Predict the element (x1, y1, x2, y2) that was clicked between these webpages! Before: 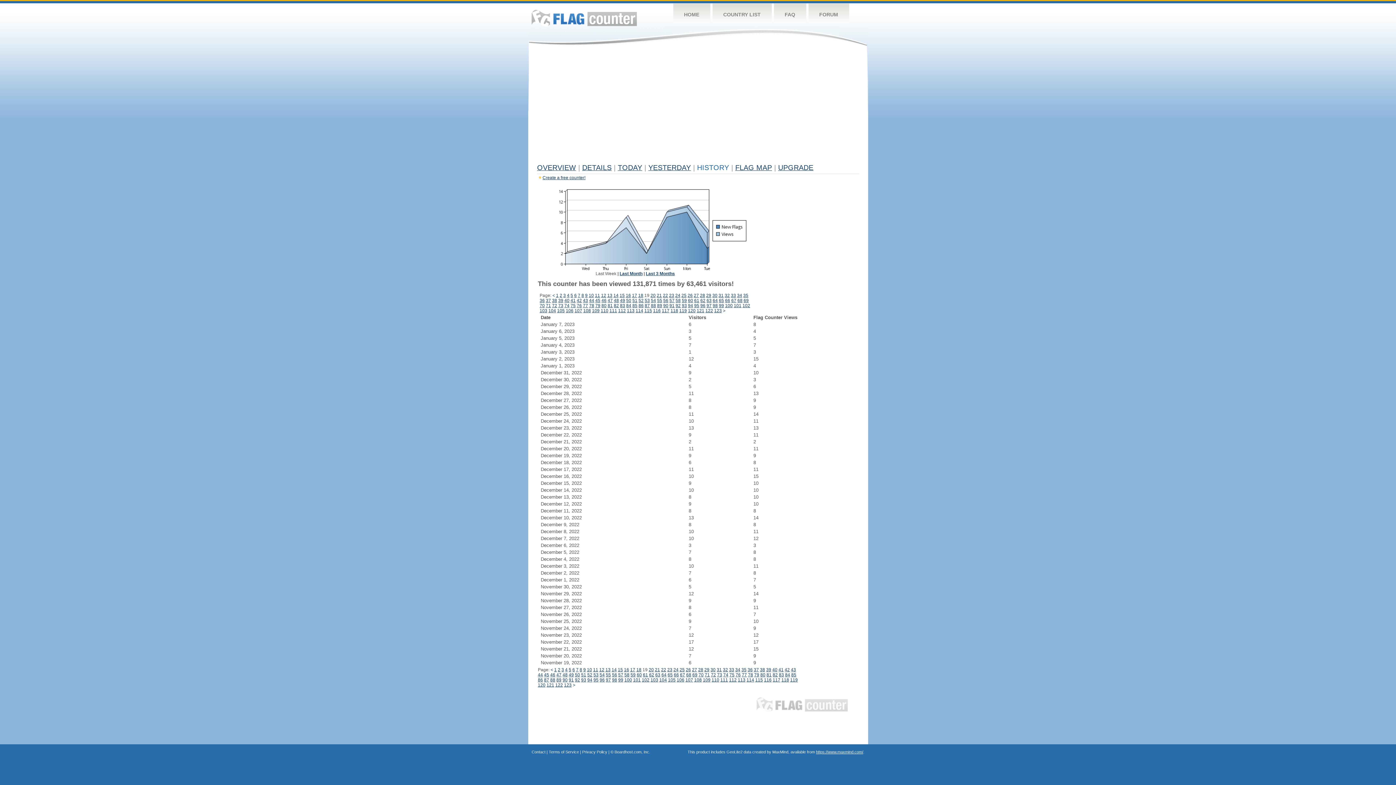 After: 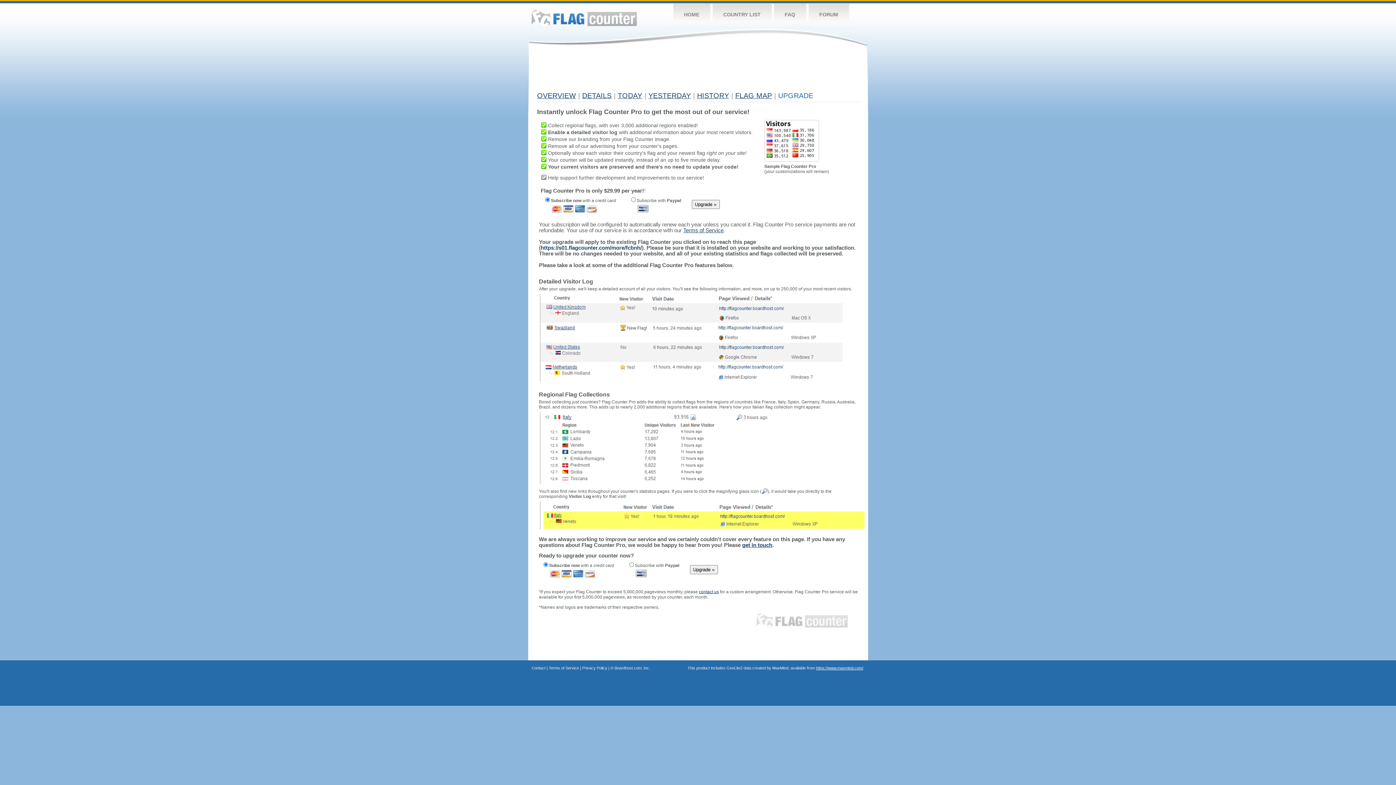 Action: bbox: (778, 163, 813, 171) label: UPGRADE